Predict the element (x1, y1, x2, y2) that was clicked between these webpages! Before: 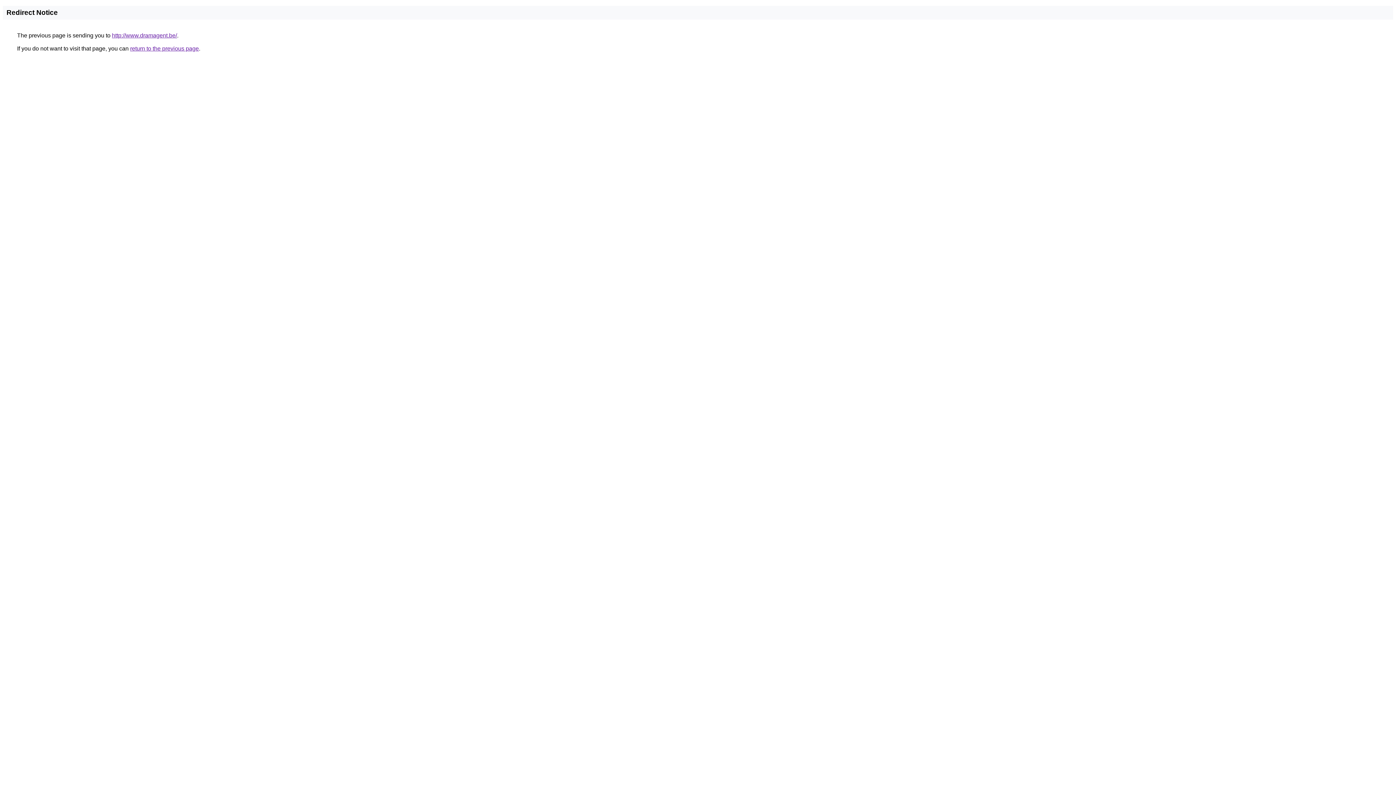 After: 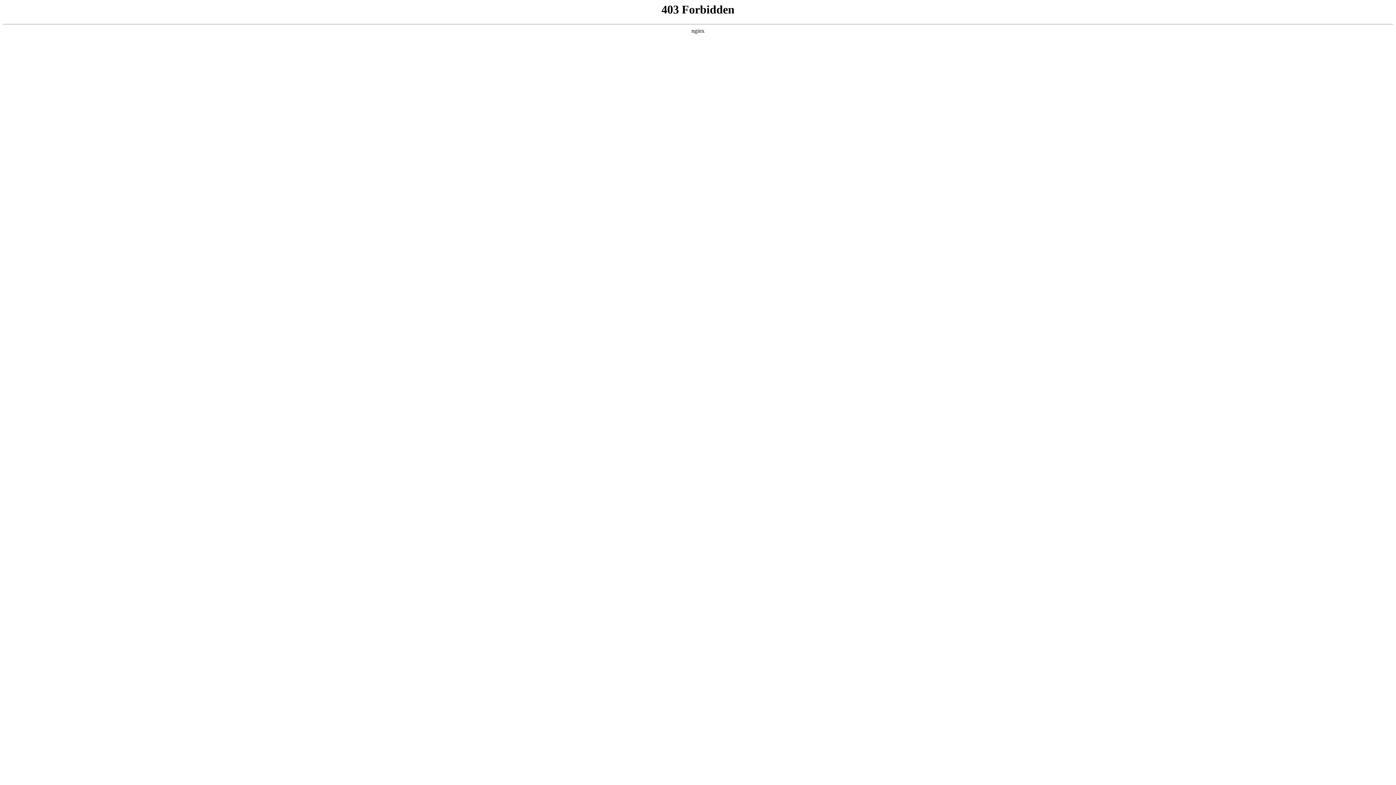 Action: bbox: (112, 32, 177, 38) label: http://www.dramagent.be/